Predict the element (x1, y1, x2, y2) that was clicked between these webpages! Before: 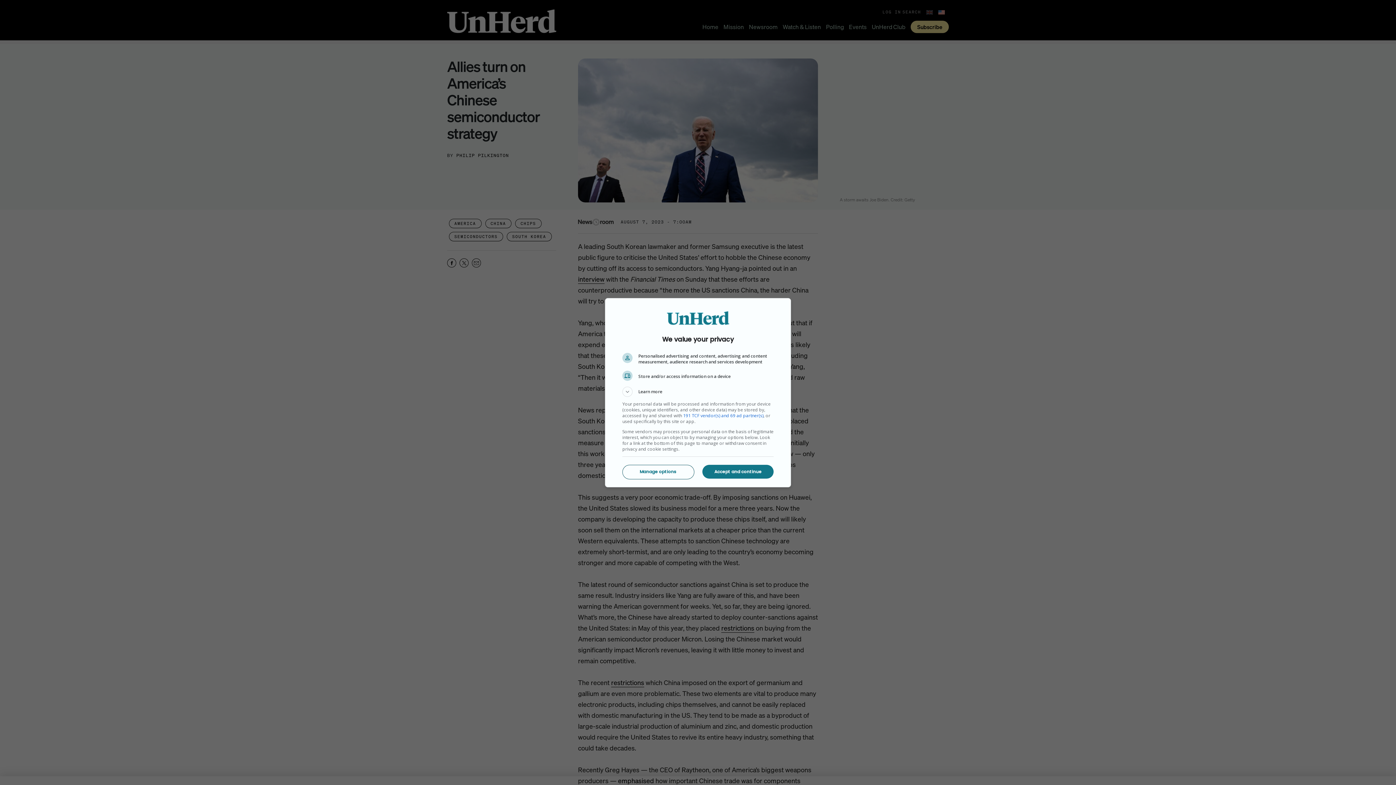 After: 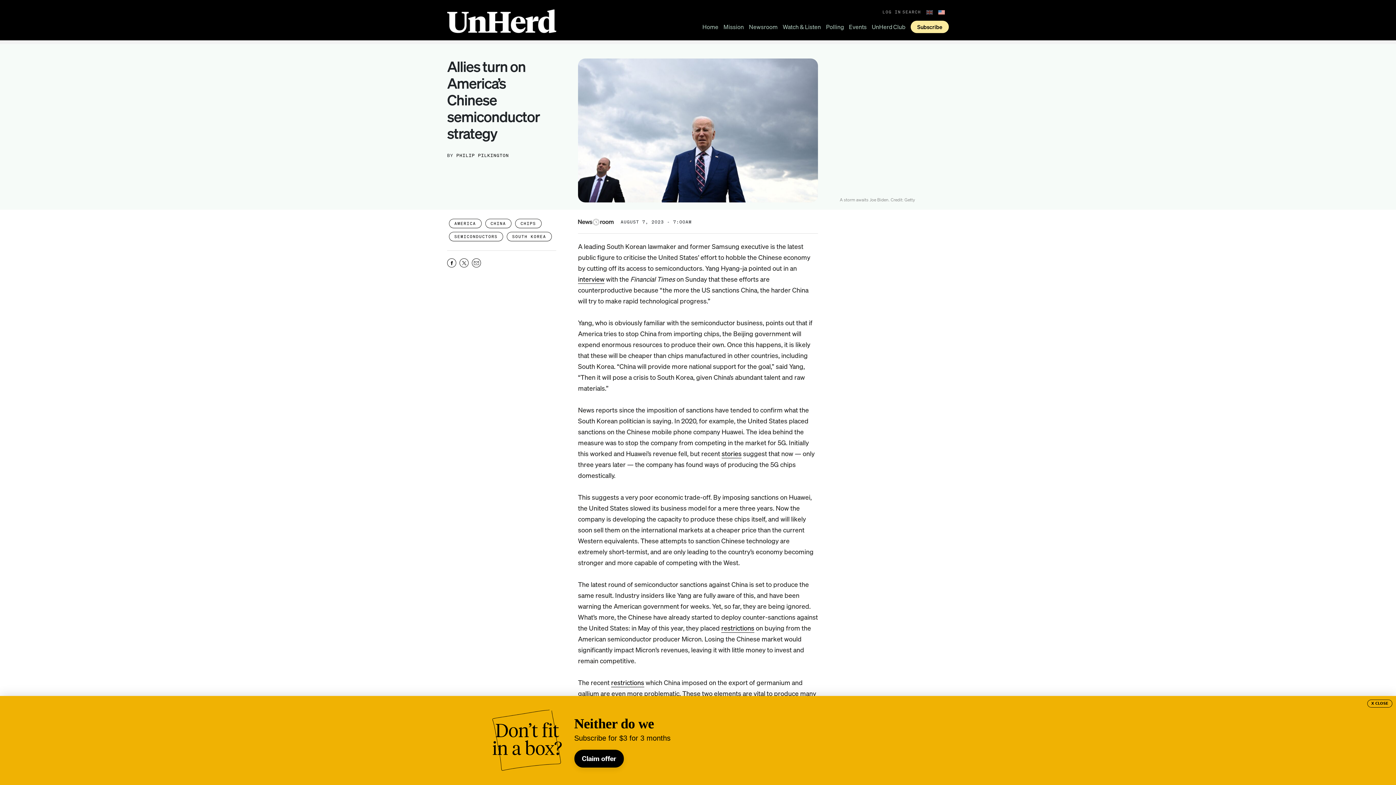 Action: bbox: (702, 465, 773, 478) label: Accept and continue